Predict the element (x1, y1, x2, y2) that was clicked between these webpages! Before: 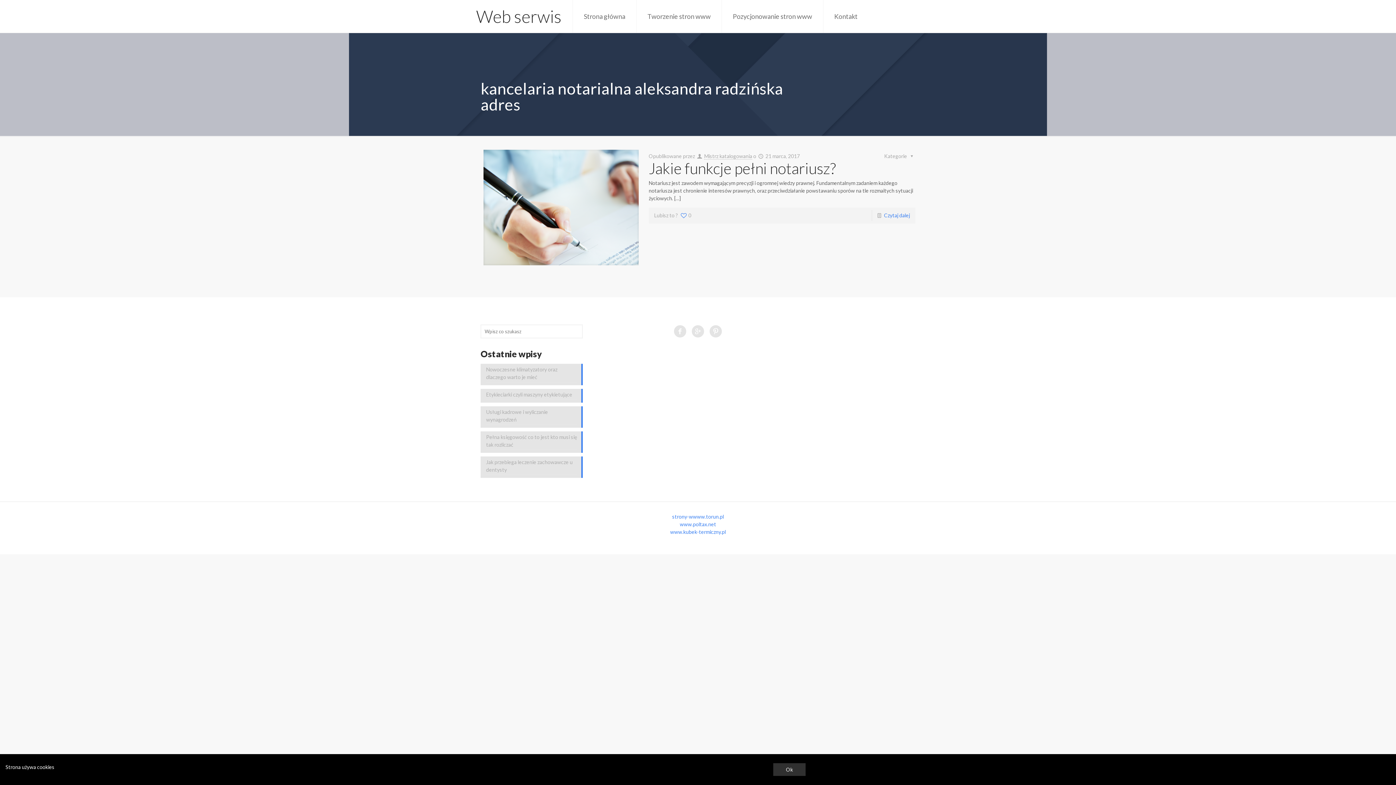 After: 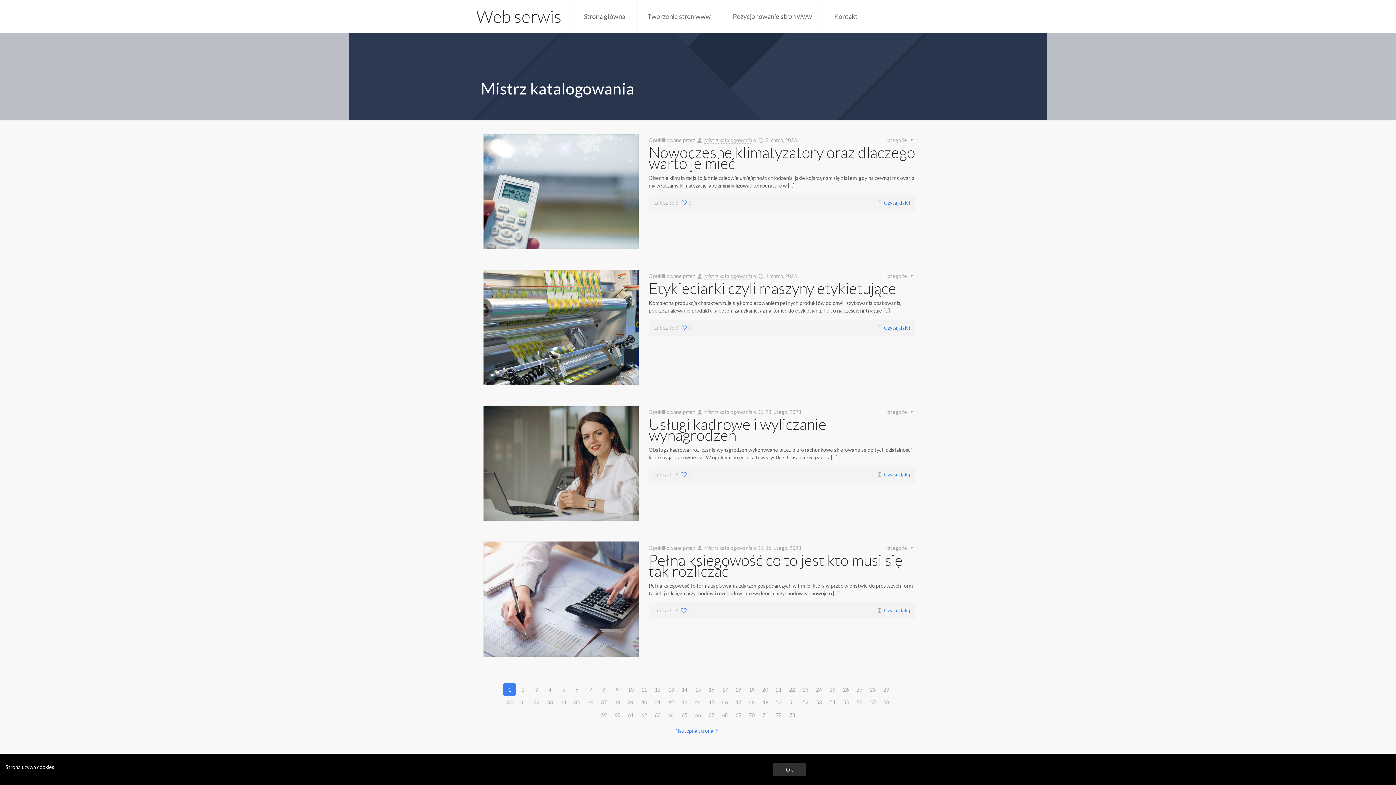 Action: bbox: (704, 153, 752, 159) label: Mistrz katalogowania